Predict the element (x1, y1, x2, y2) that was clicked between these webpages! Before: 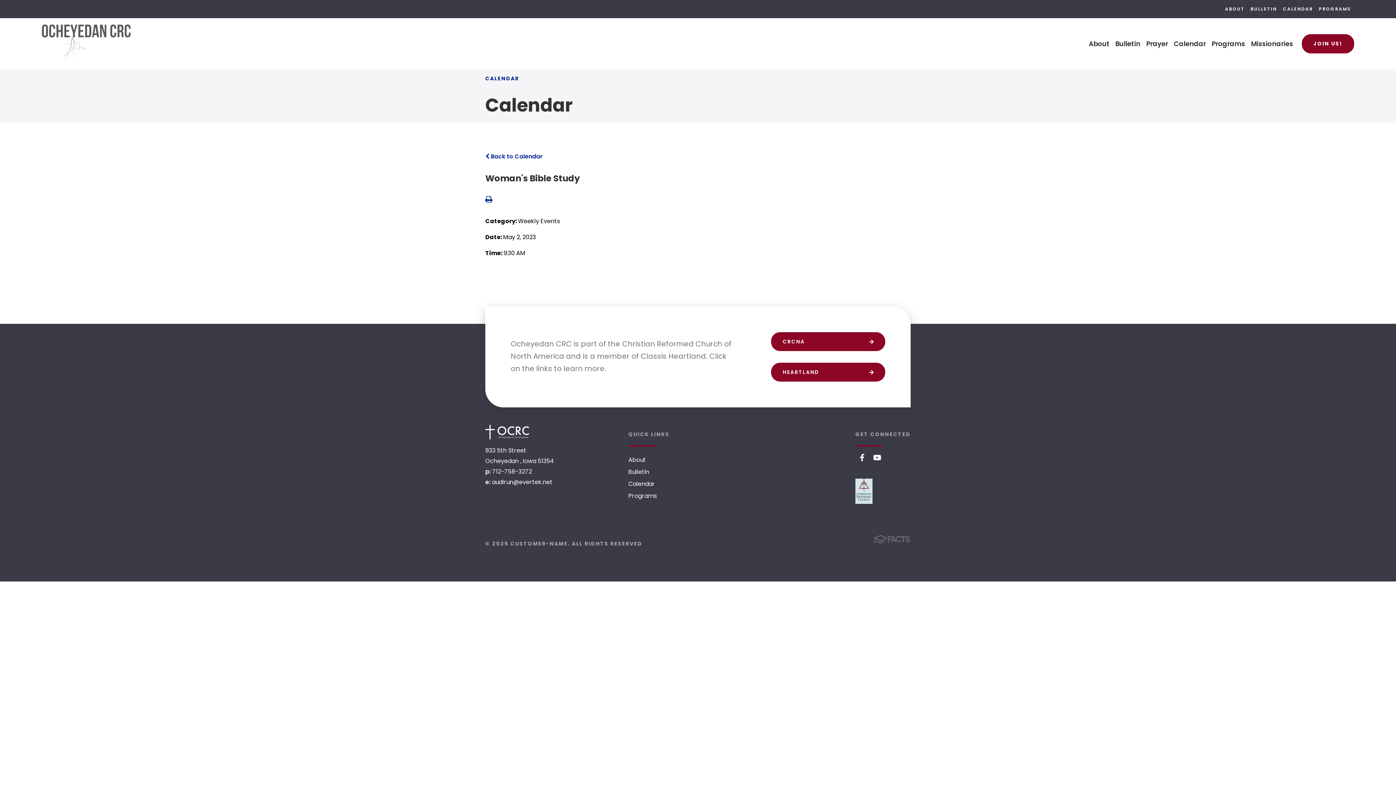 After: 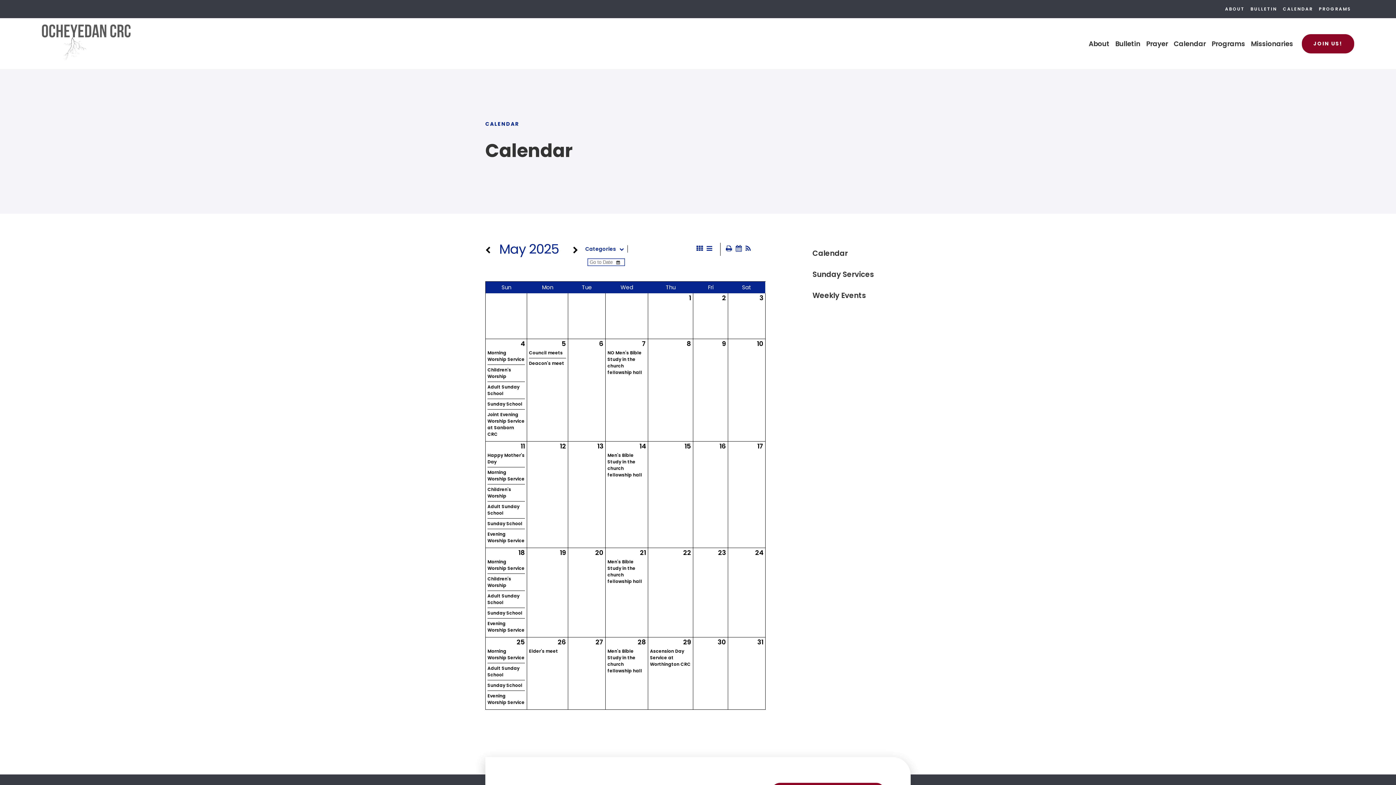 Action: label:  Back to Calendar bbox: (485, 152, 542, 160)